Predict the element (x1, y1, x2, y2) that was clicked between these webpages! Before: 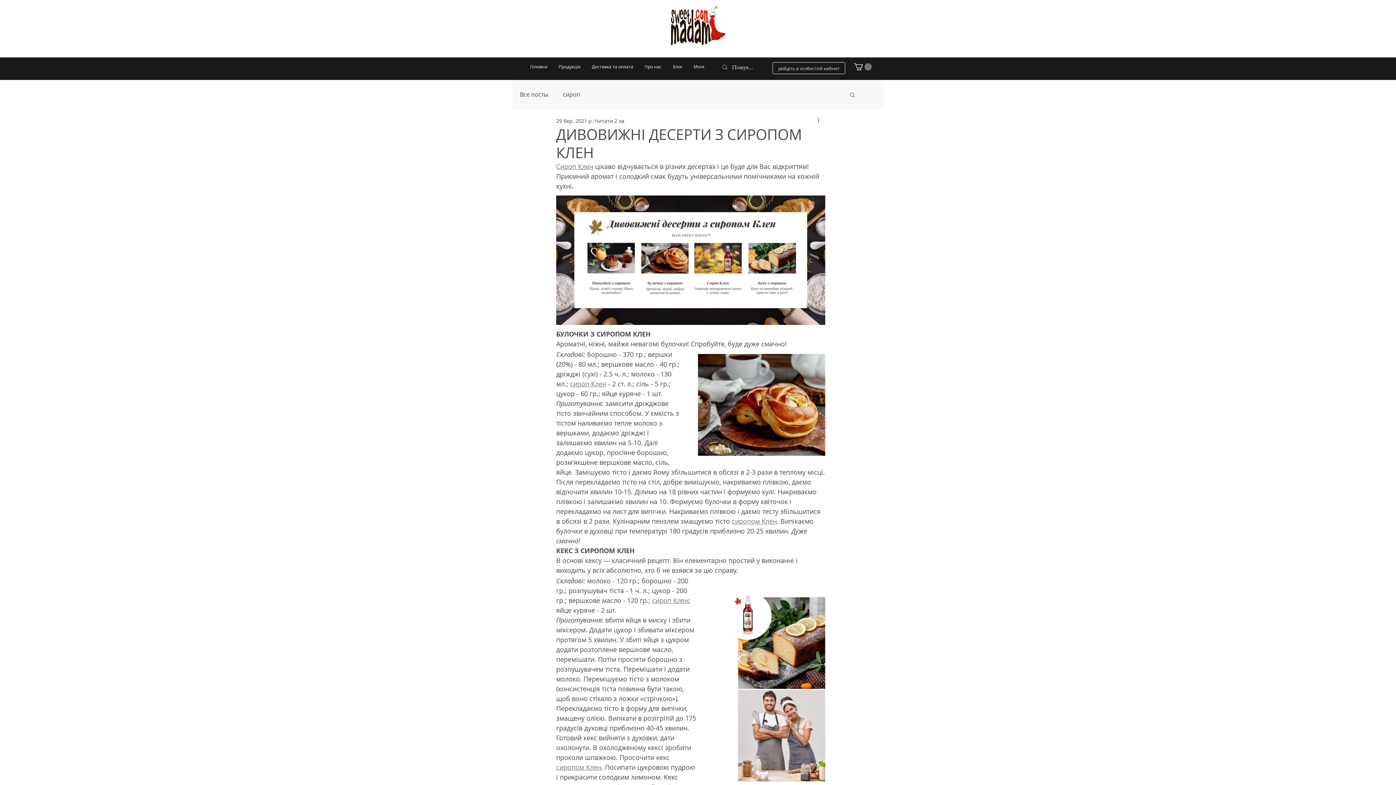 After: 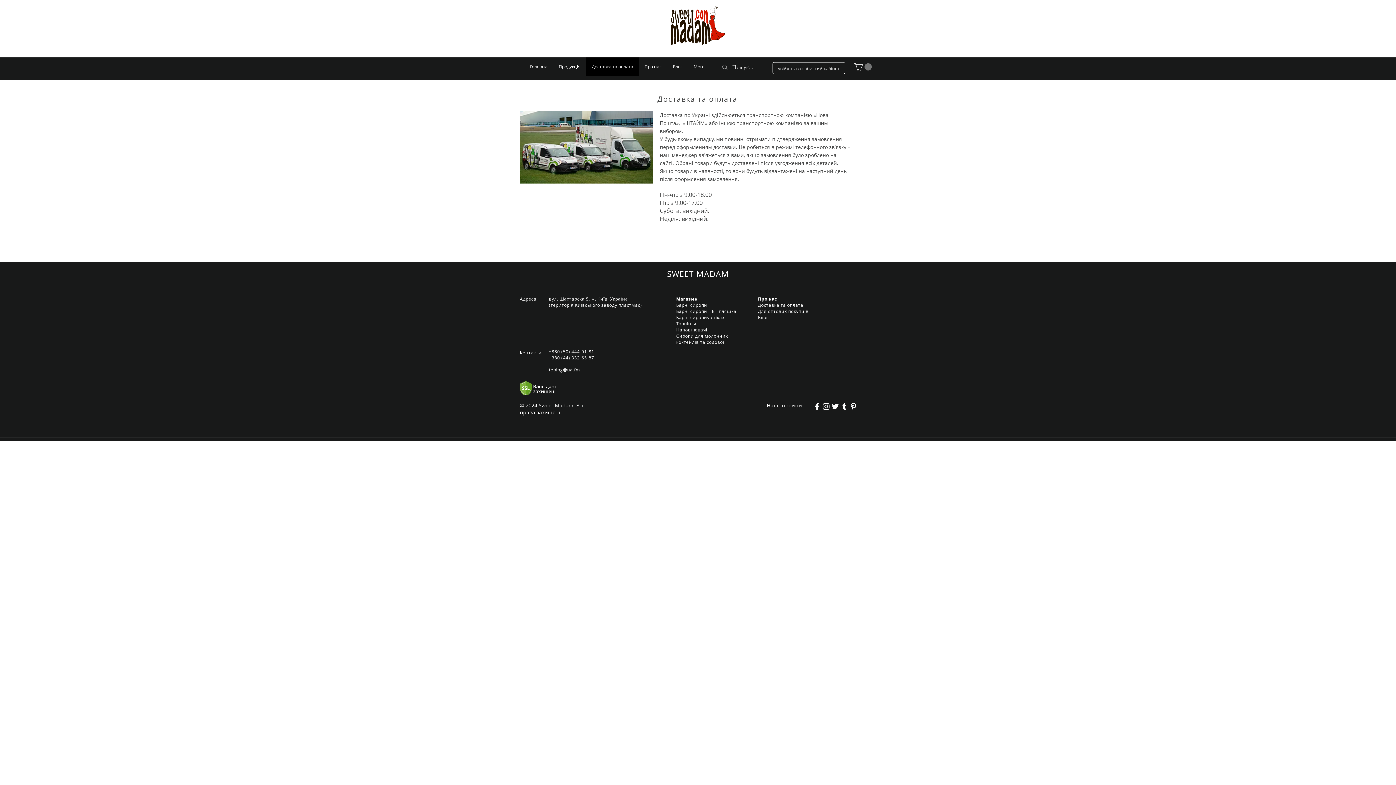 Action: label: Доставка та оплата bbox: (586, 57, 638, 76)